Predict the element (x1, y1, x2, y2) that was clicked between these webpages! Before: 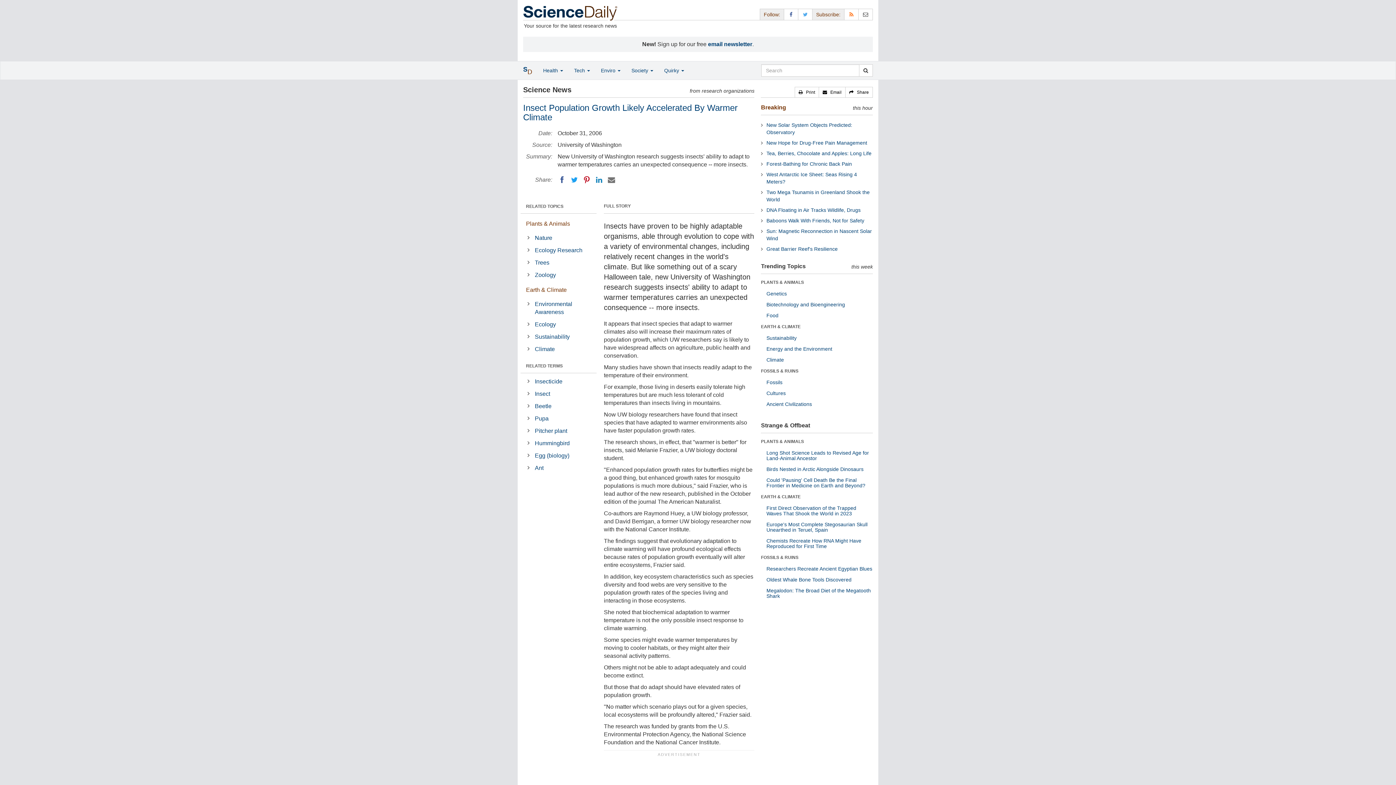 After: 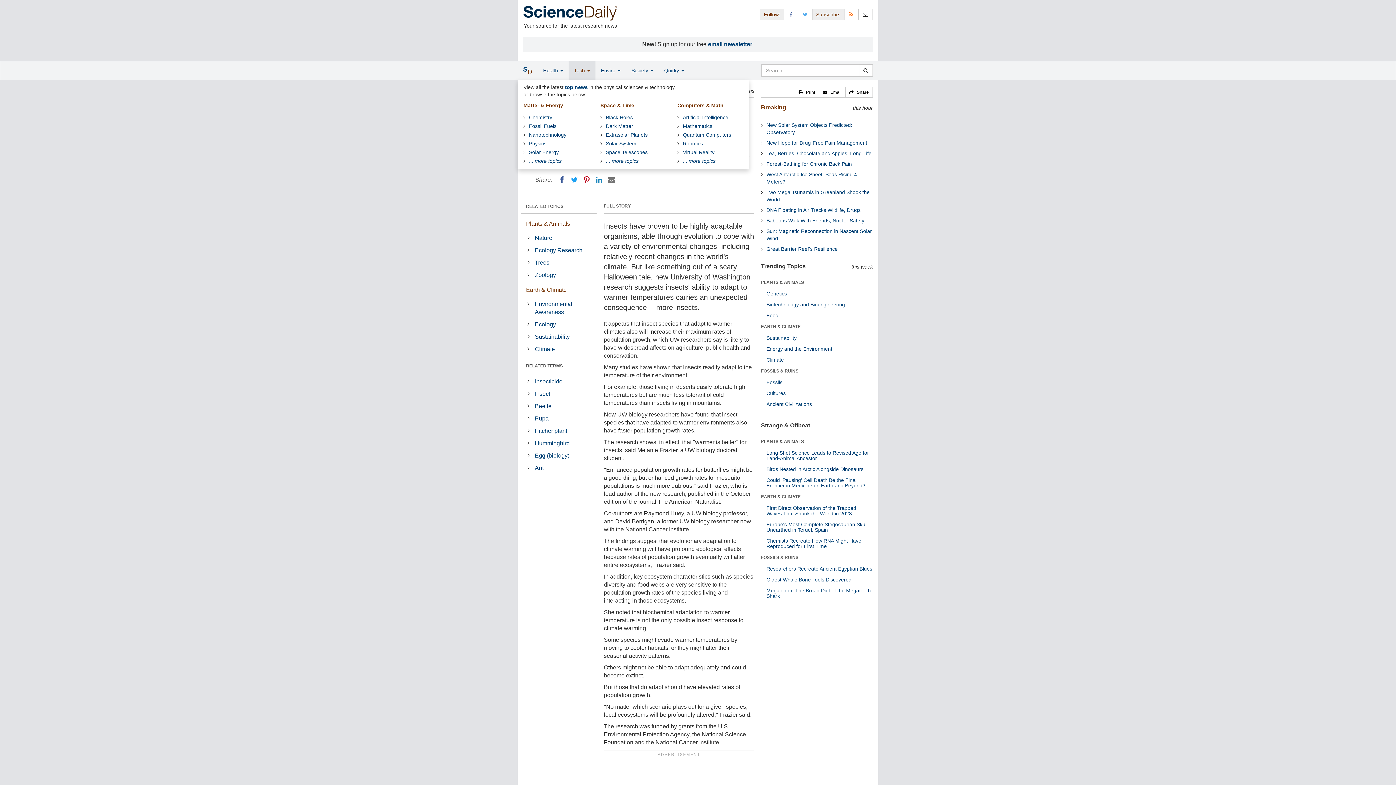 Action: label: Tech  bbox: (568, 61, 595, 79)